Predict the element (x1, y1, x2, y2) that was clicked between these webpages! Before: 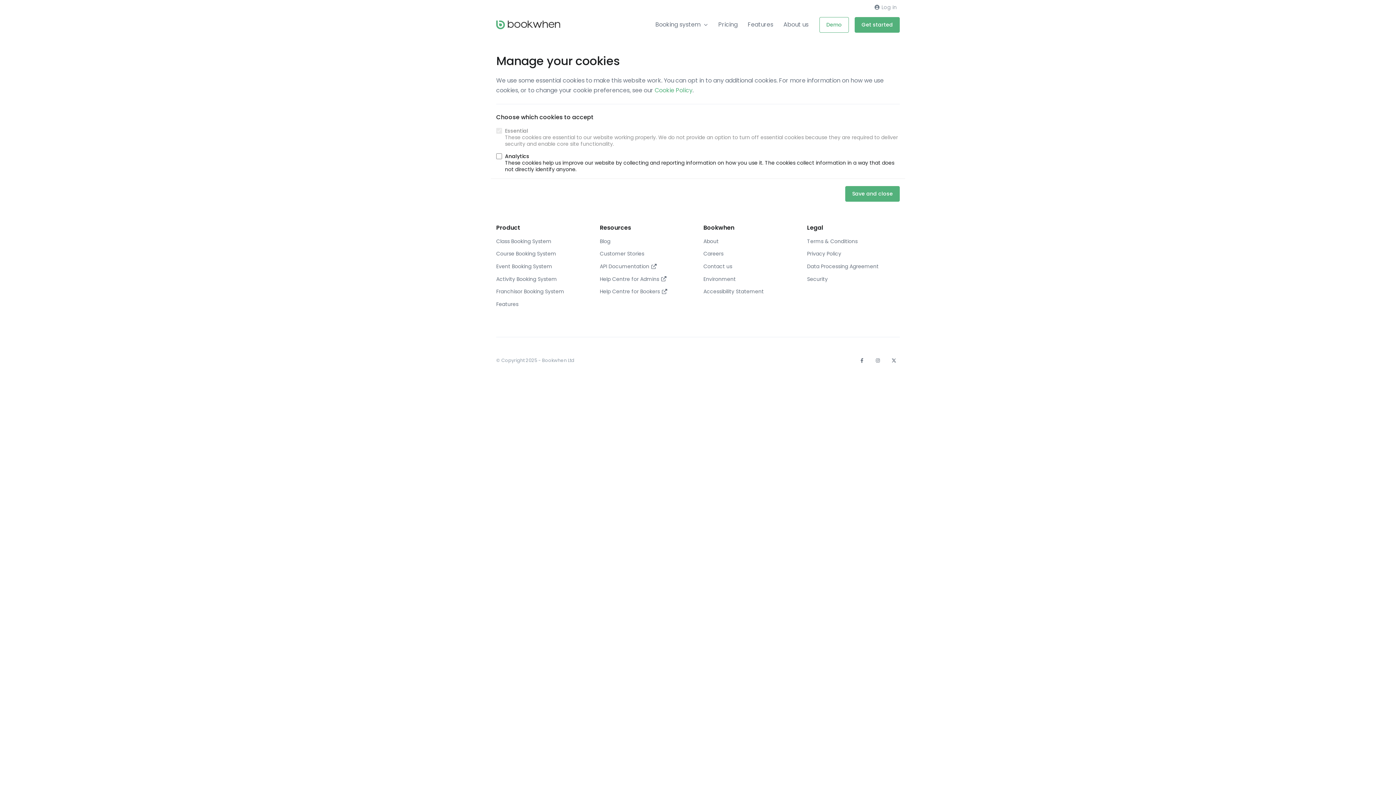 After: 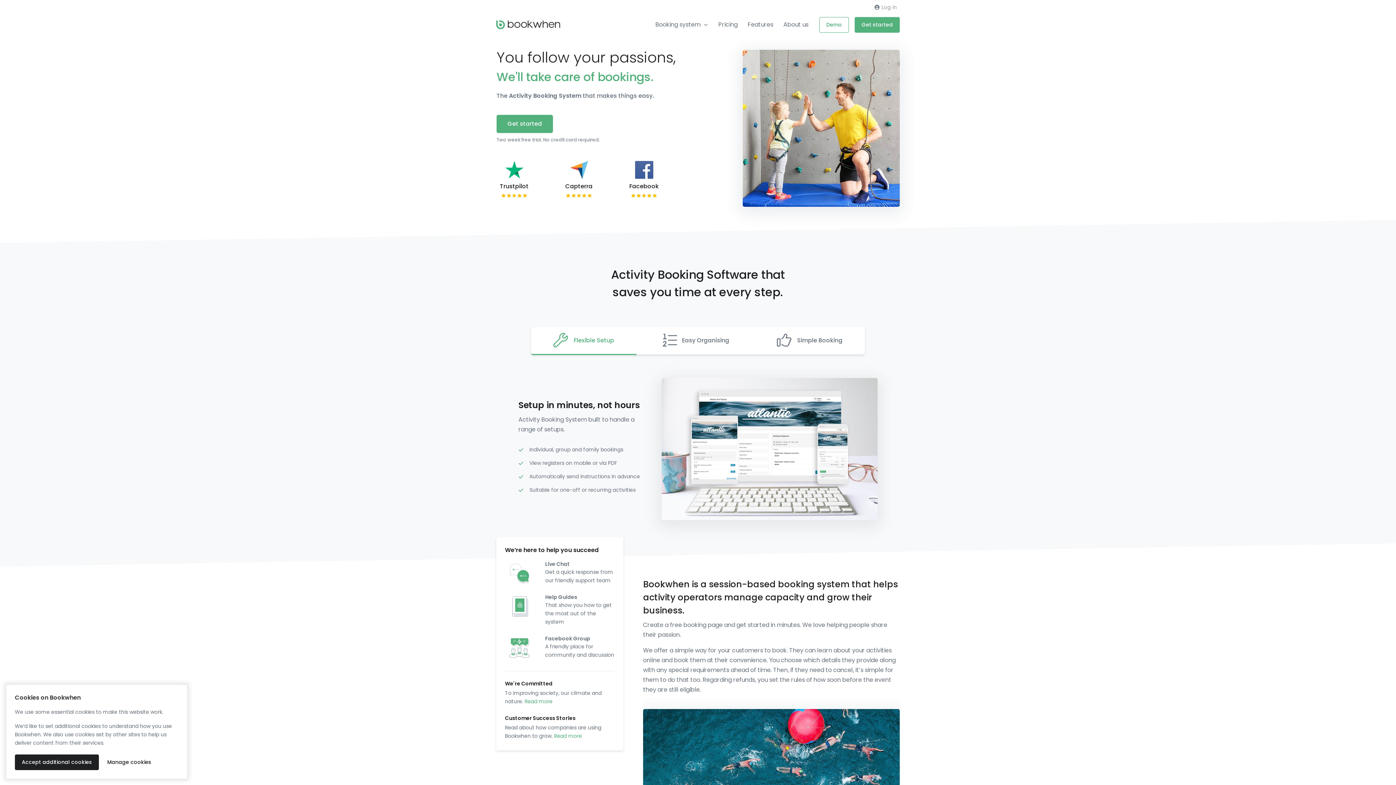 Action: bbox: (496, 273, 589, 285) label: Activity Booking System